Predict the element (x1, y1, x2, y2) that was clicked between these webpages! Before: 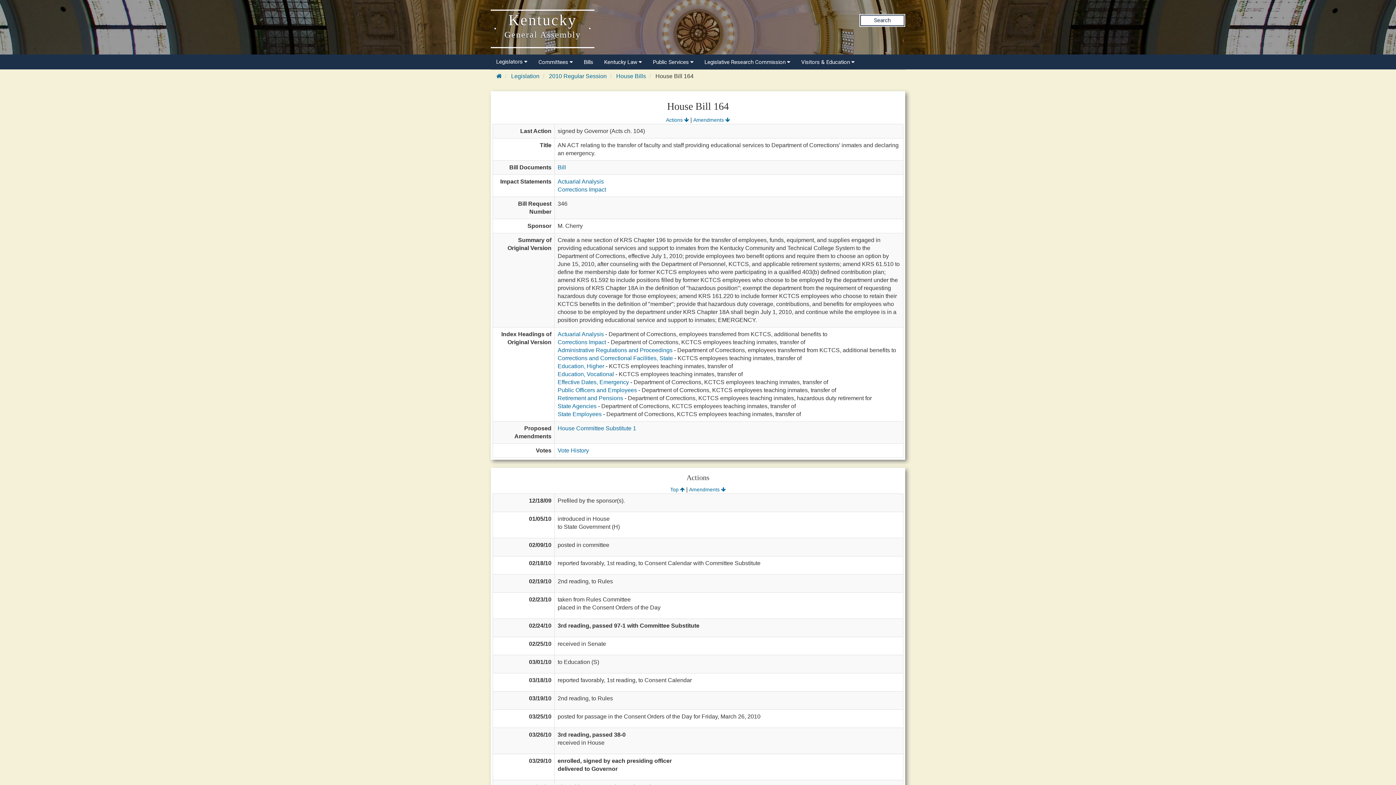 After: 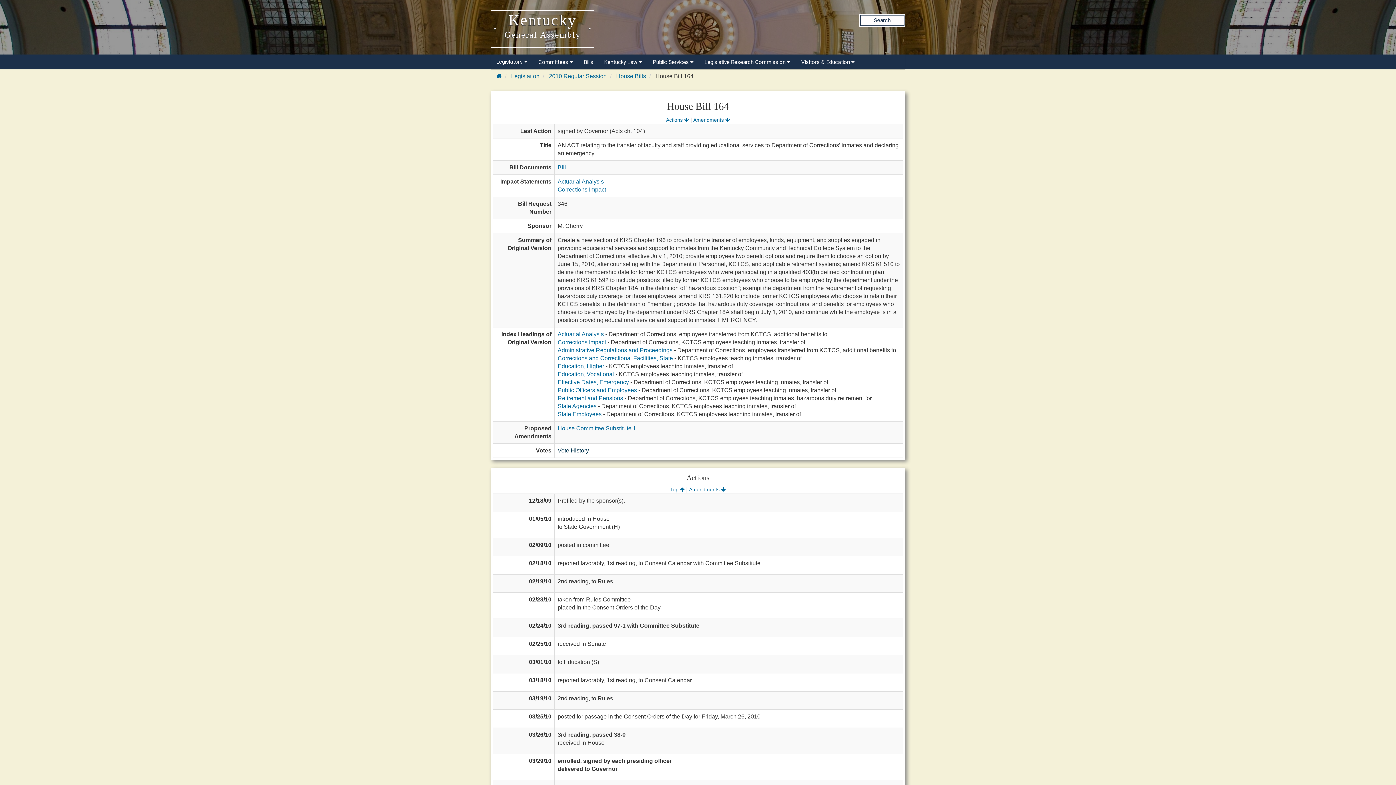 Action: label: Vote History bbox: (557, 447, 589, 453)